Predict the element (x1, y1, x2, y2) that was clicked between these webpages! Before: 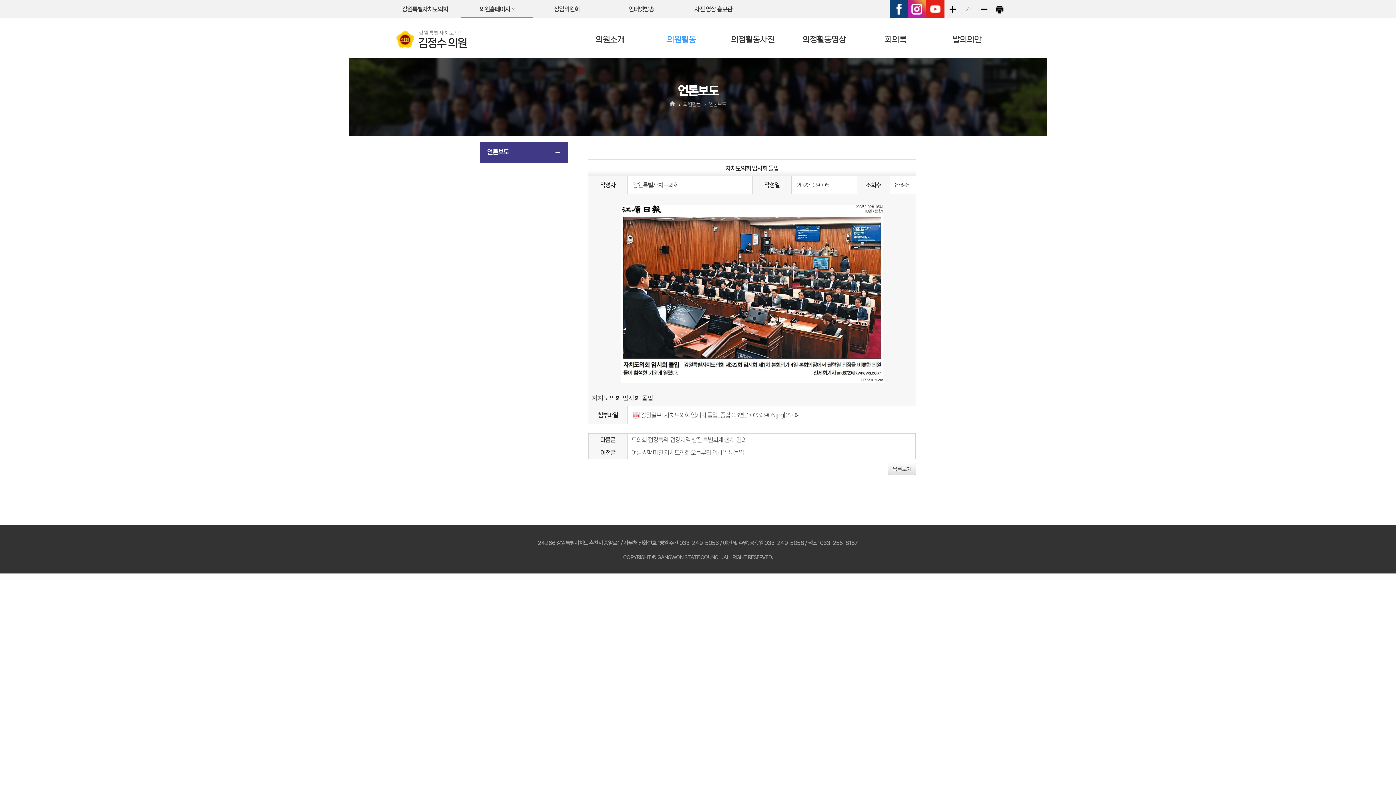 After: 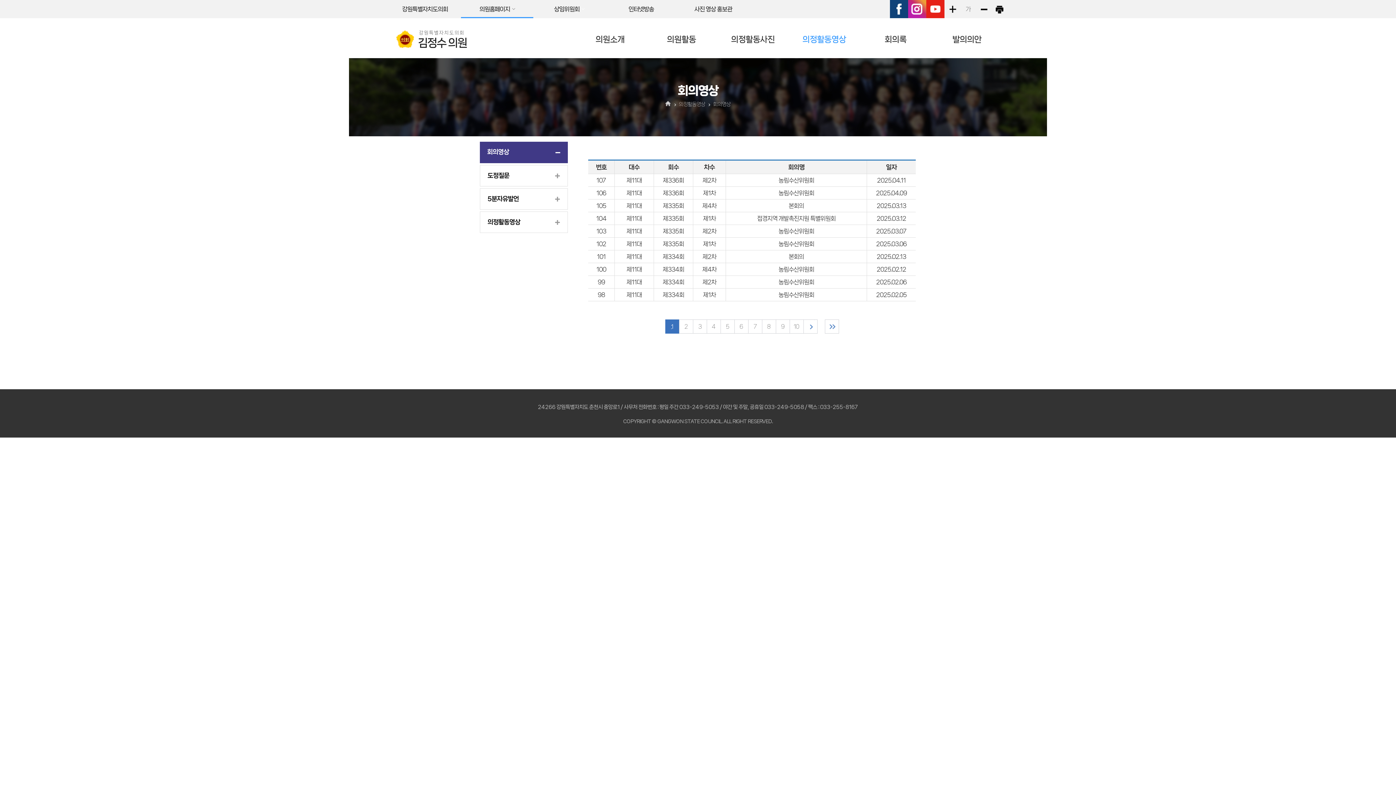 Action: bbox: (788, 26, 860, 52) label: 의정활동영상